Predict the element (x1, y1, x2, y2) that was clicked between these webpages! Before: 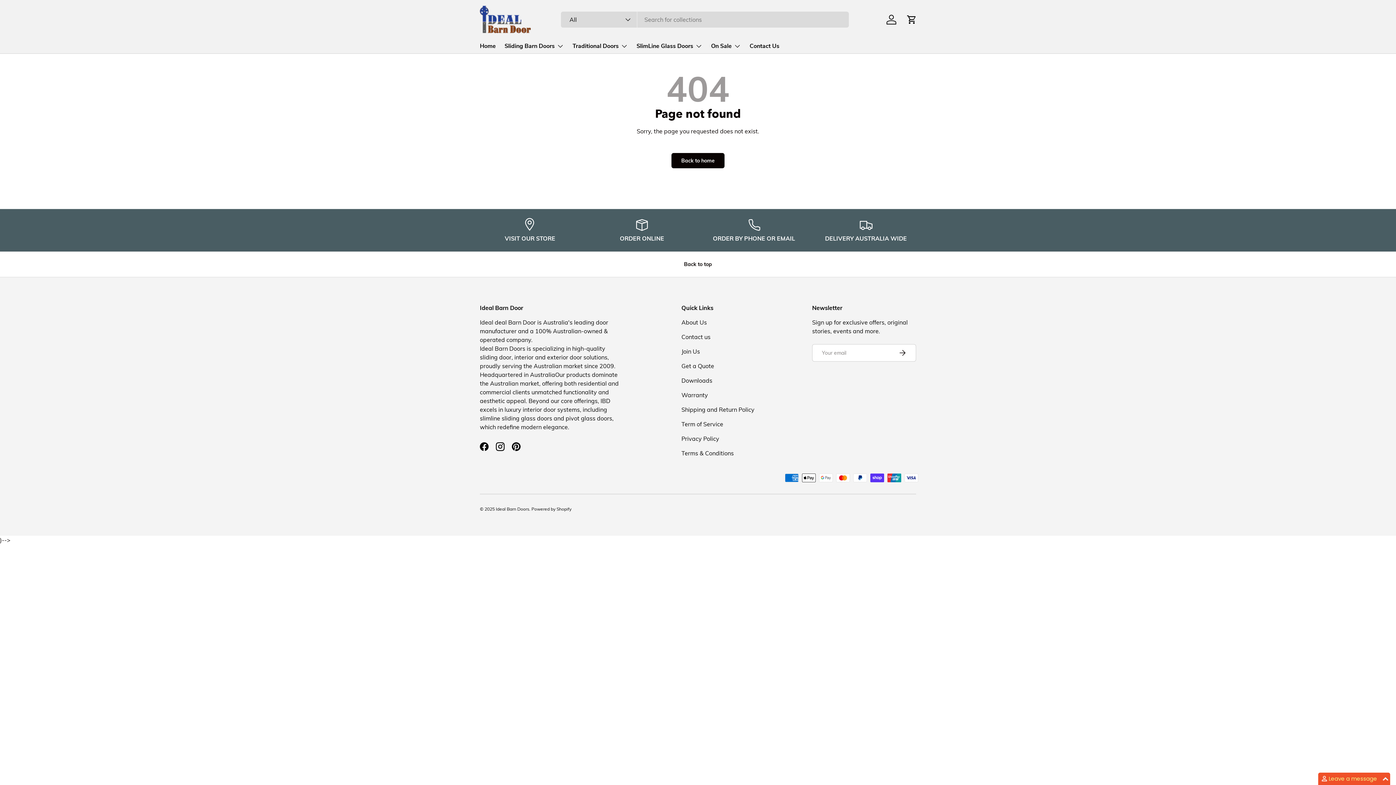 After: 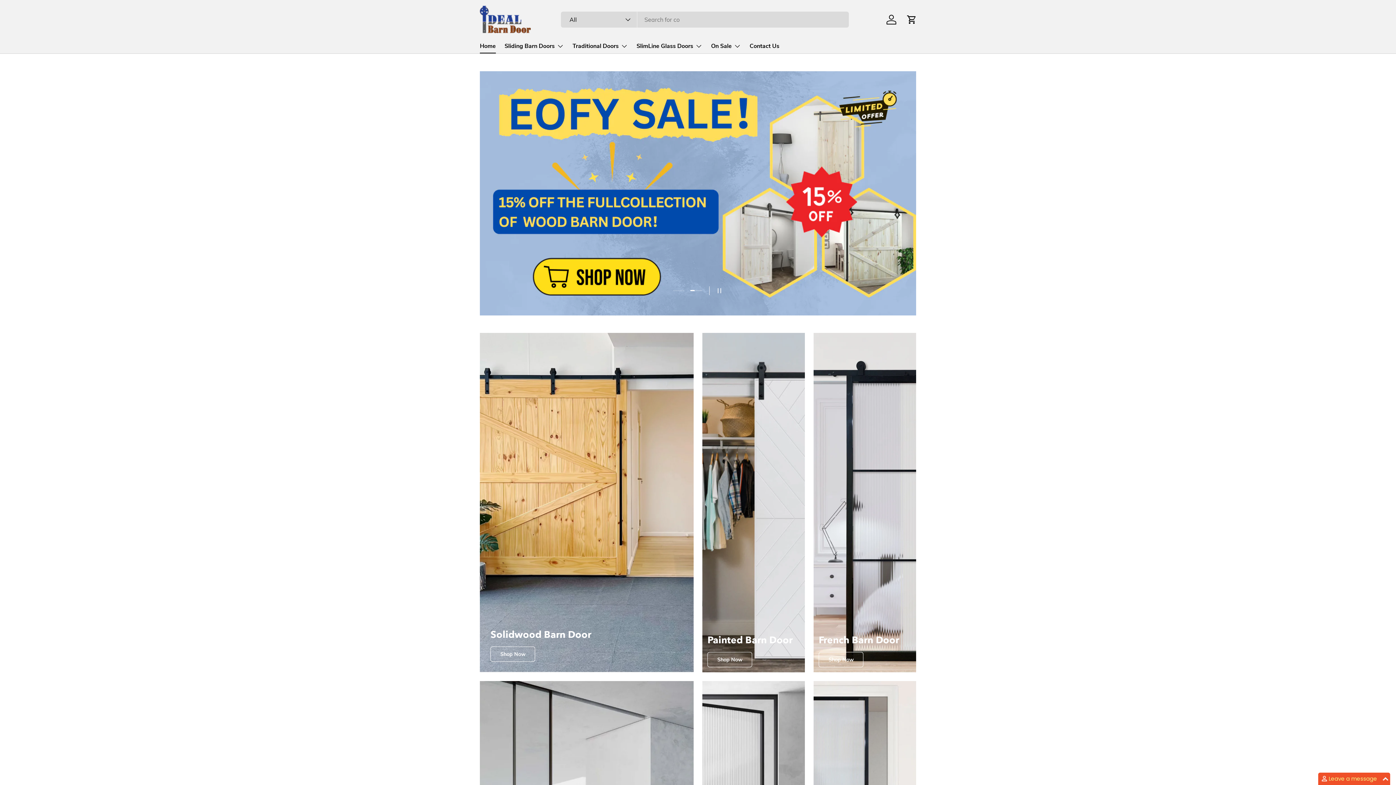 Action: bbox: (480, 39, 496, 53) label: Home